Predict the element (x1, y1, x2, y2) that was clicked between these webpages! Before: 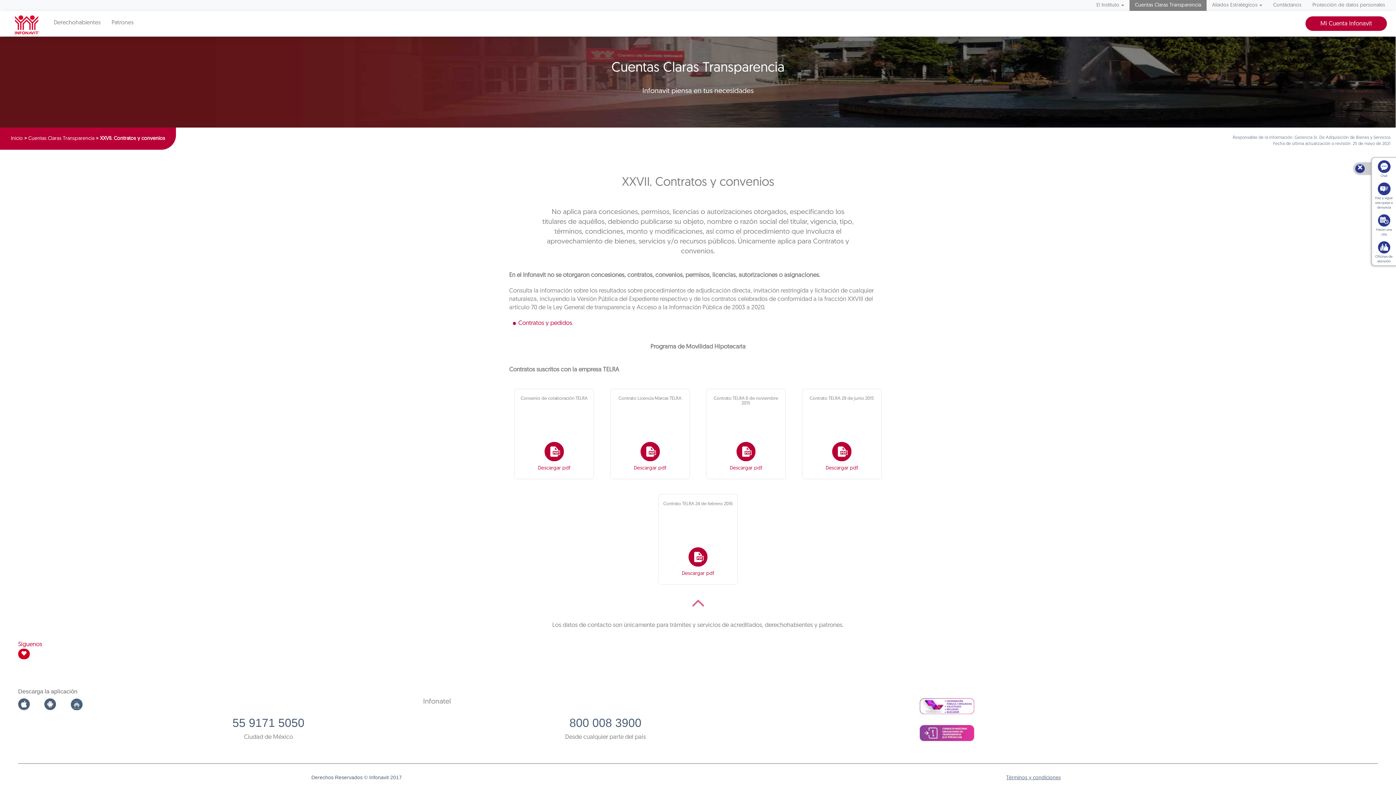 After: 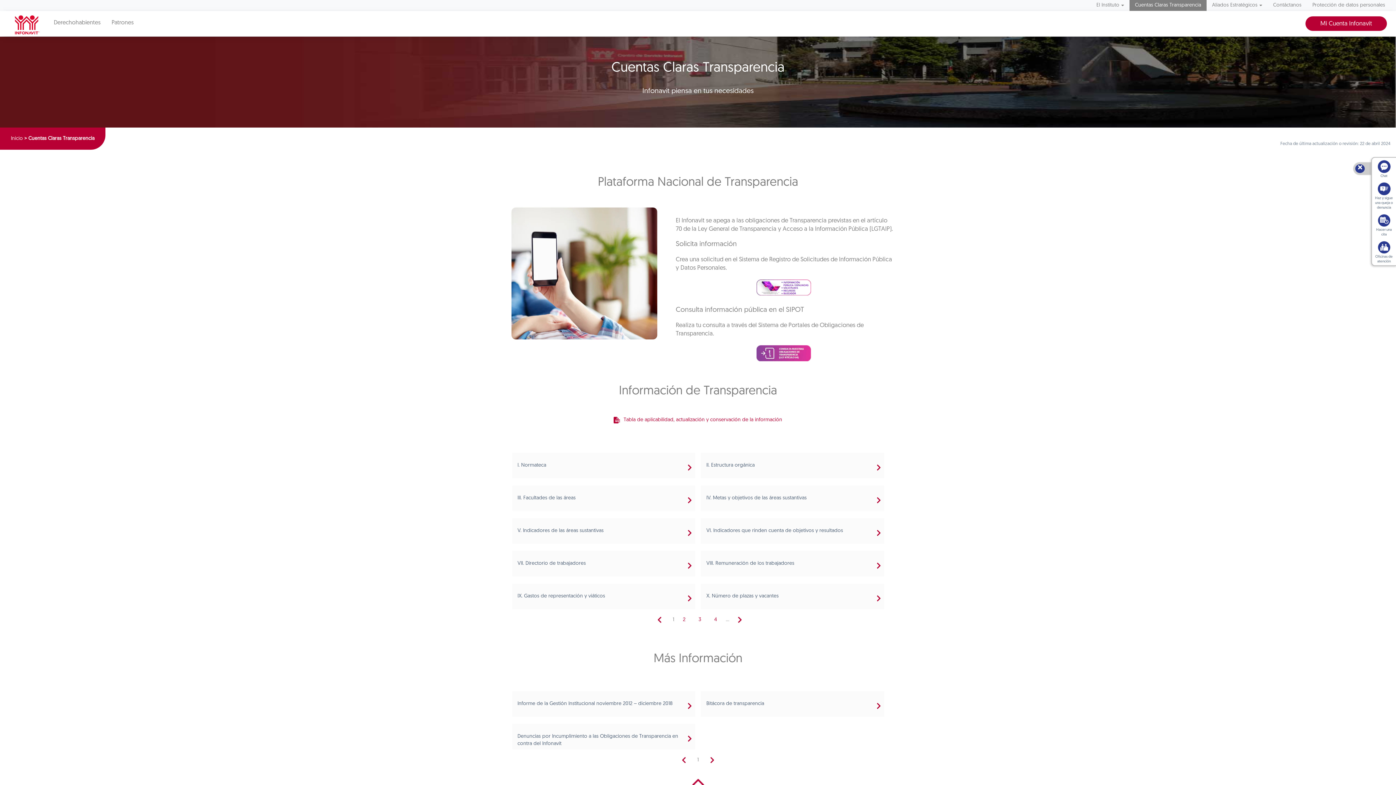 Action: label: Cuentas Claras Transparencia bbox: (1129, 0, 1206, 10)